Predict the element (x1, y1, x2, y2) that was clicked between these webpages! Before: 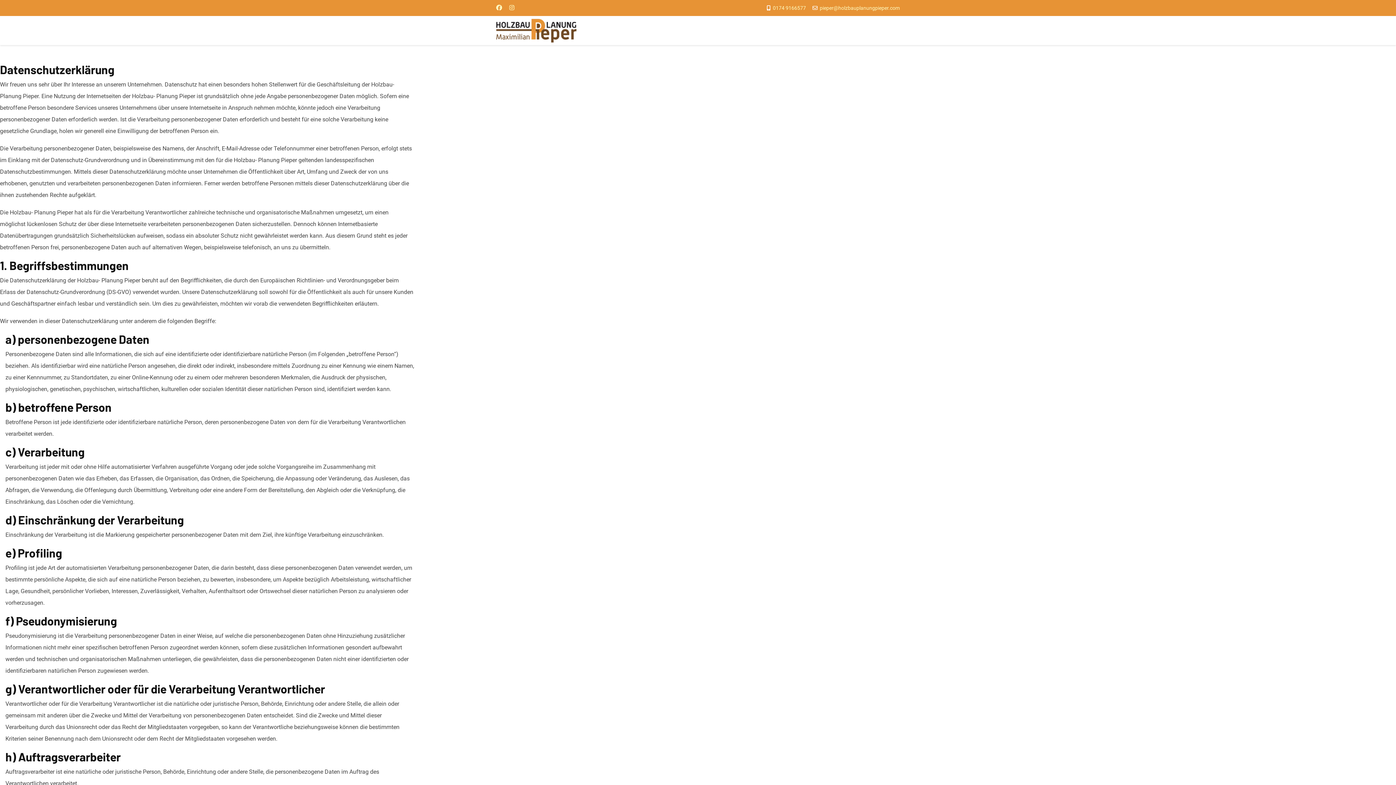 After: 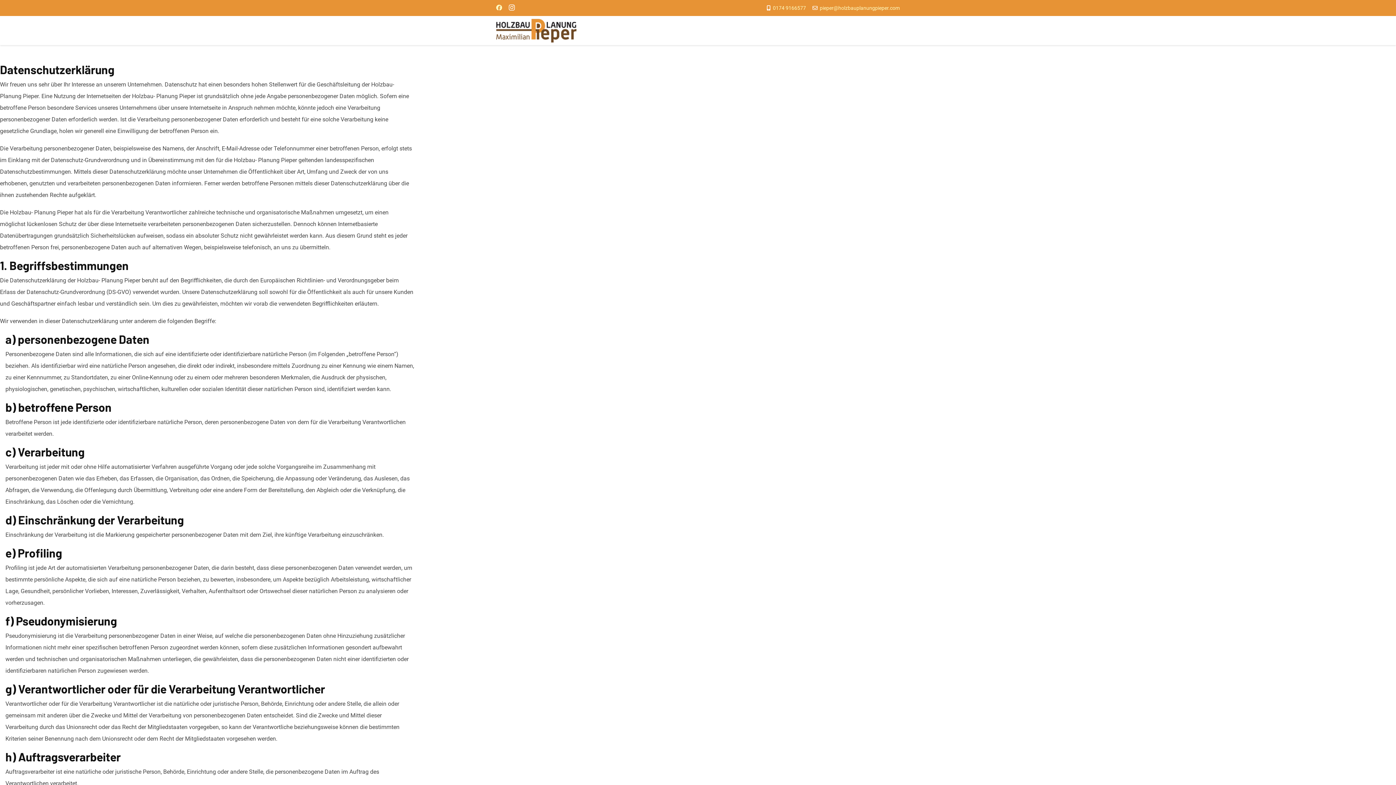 Action: bbox: (509, 4, 514, 10) label: Instagram